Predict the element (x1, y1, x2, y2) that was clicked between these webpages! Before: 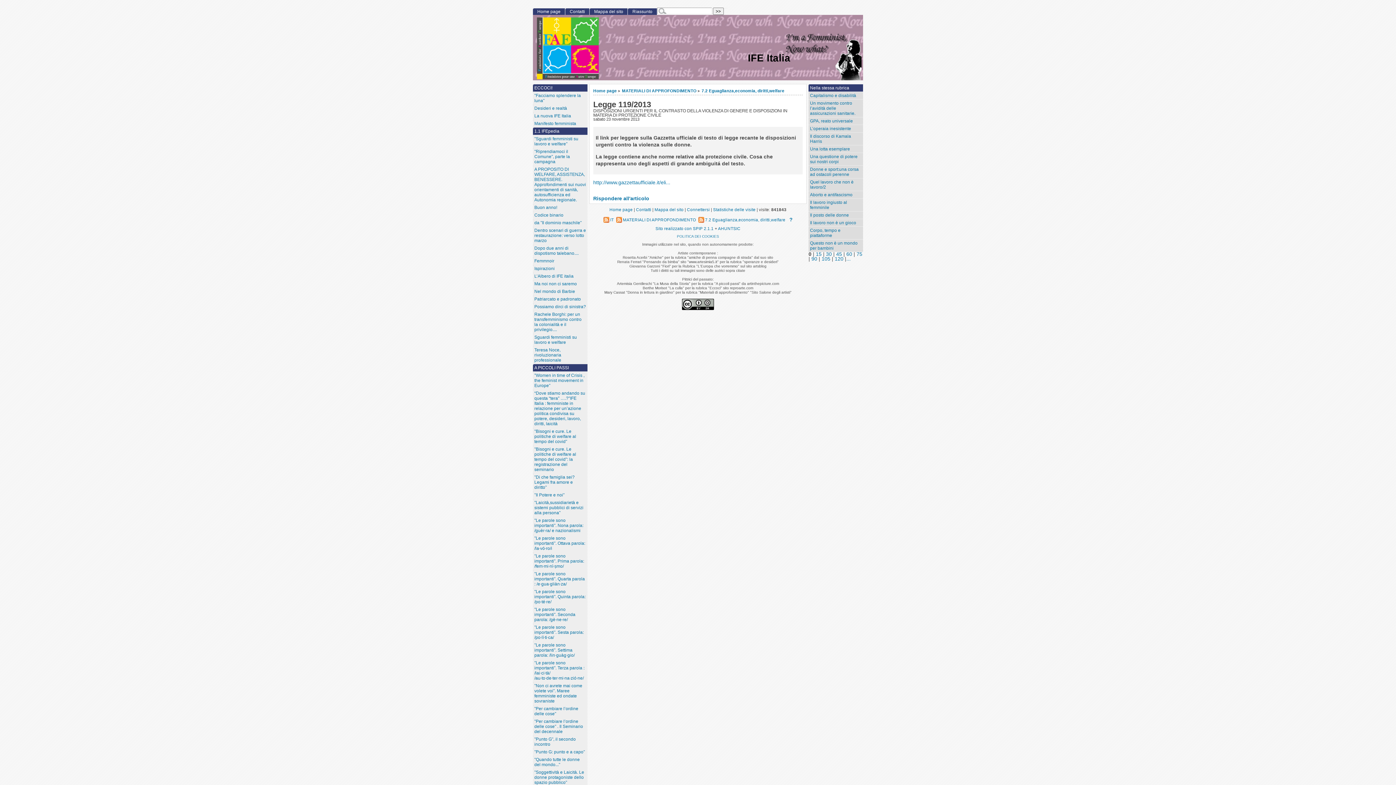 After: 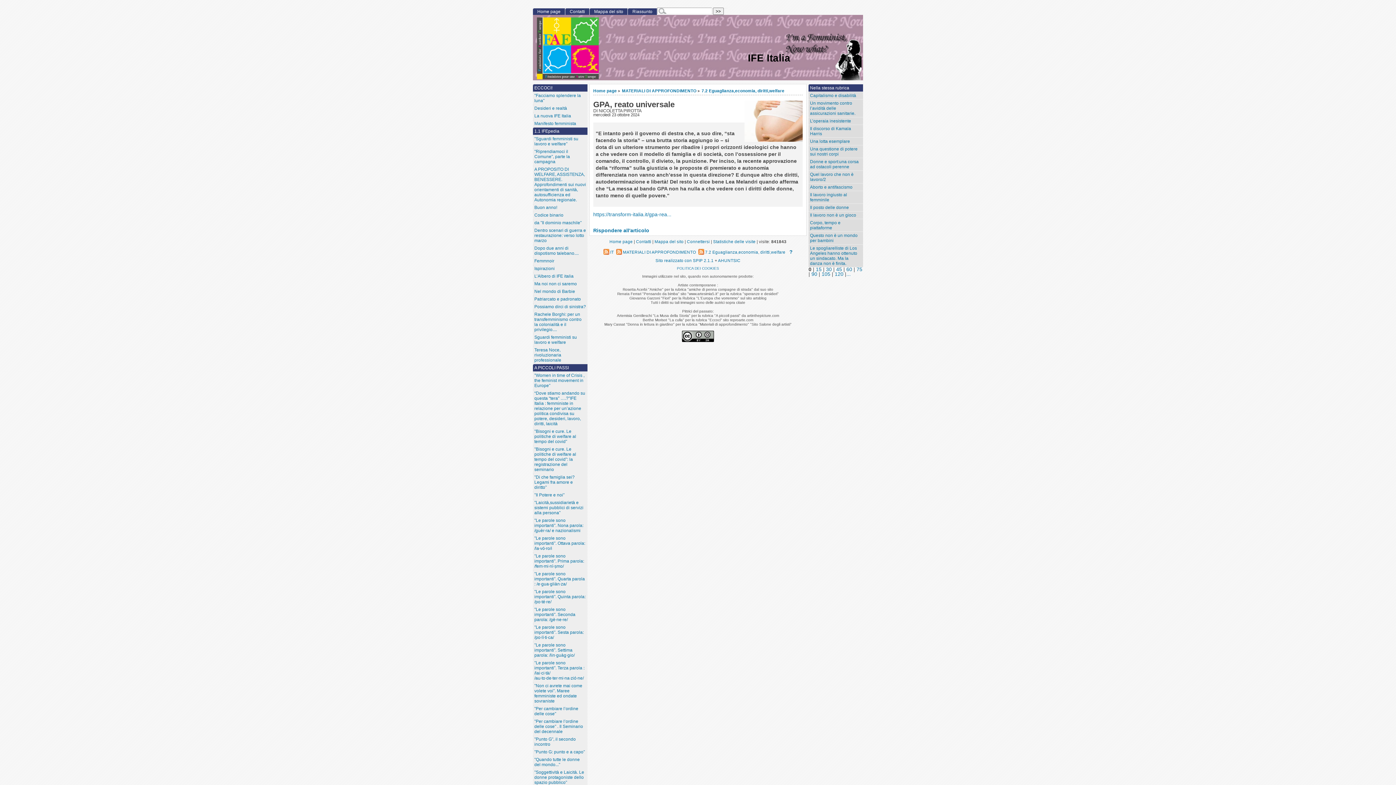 Action: label: GPA, reato universale bbox: (808, 117, 863, 124)